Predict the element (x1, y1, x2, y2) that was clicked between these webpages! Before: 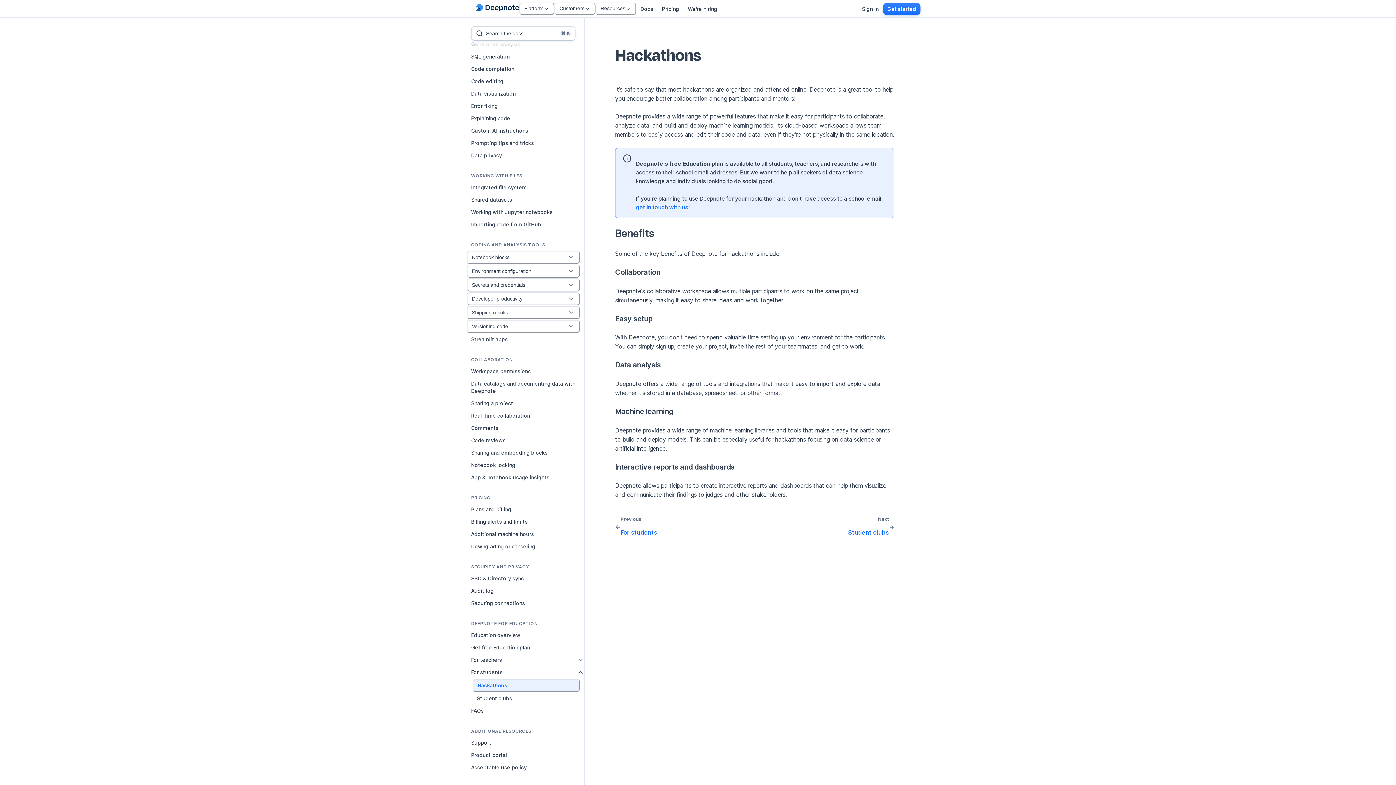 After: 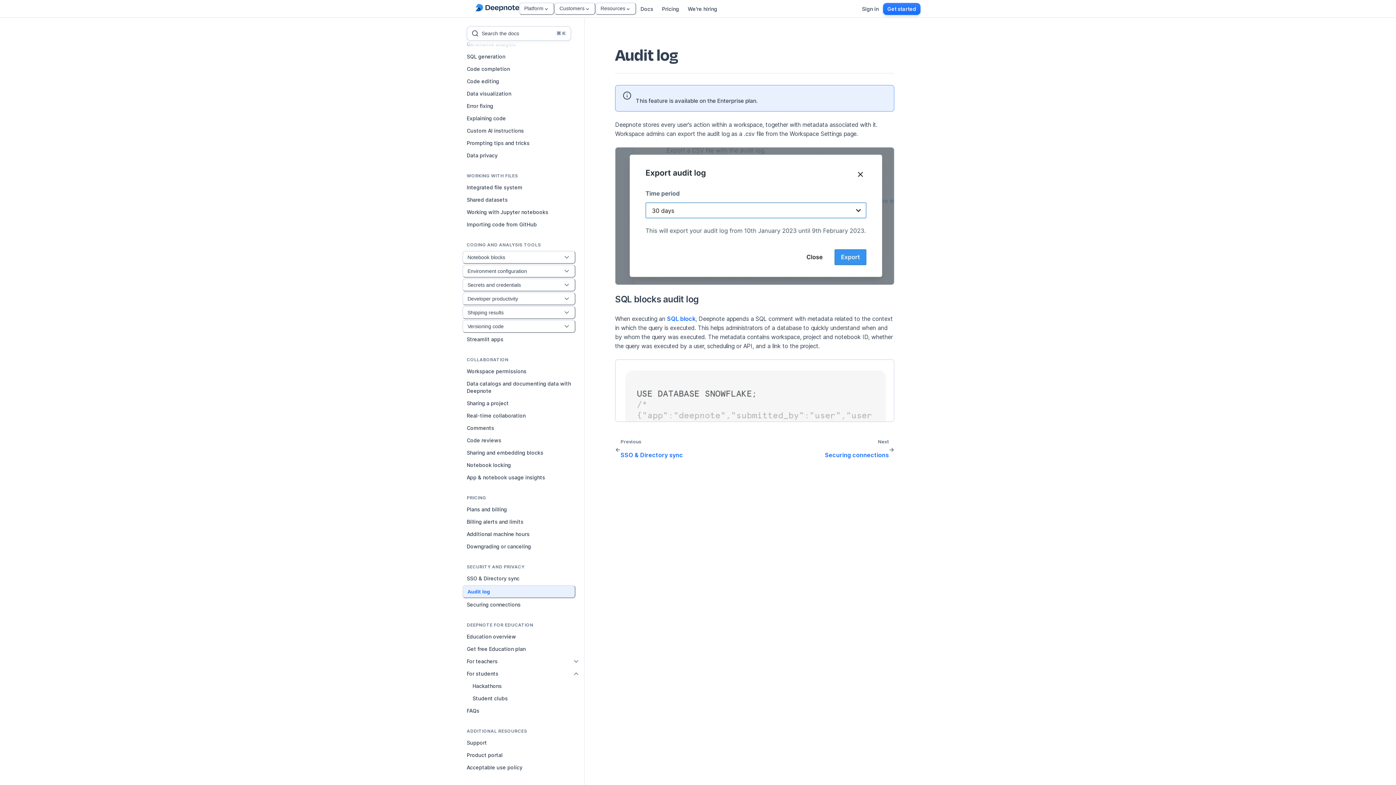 Action: label: Audit log bbox: (466, 585, 588, 597)